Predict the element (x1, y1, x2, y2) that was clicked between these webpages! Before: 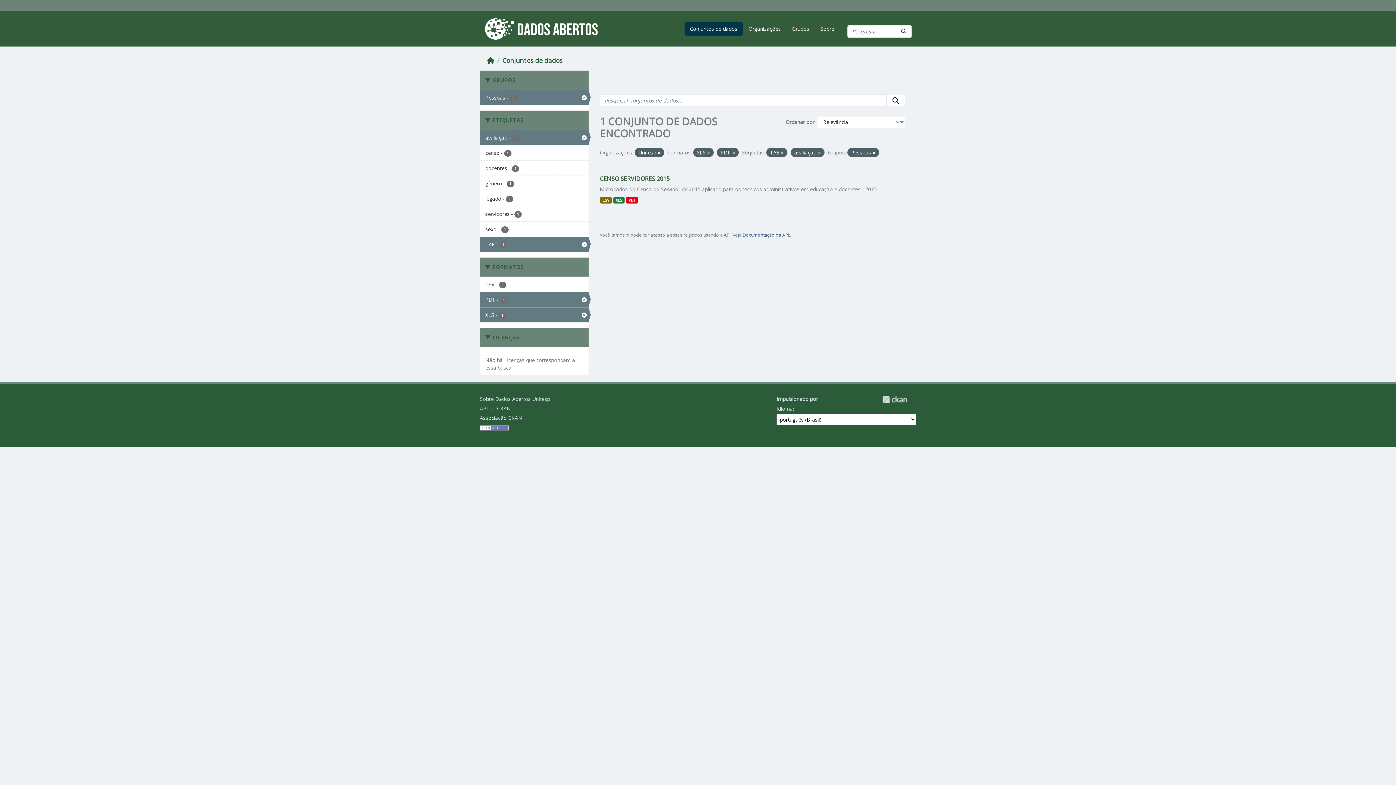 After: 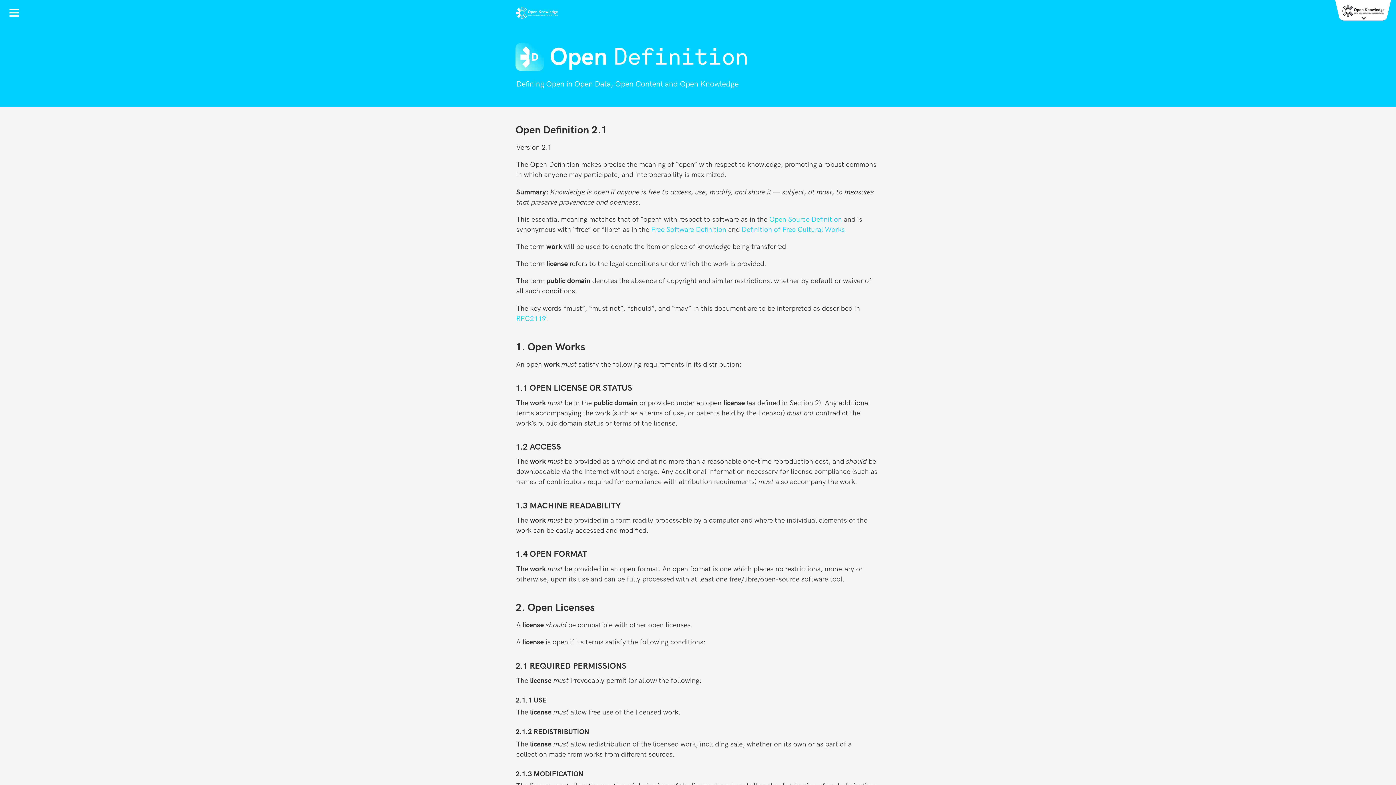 Action: bbox: (480, 424, 509, 430)